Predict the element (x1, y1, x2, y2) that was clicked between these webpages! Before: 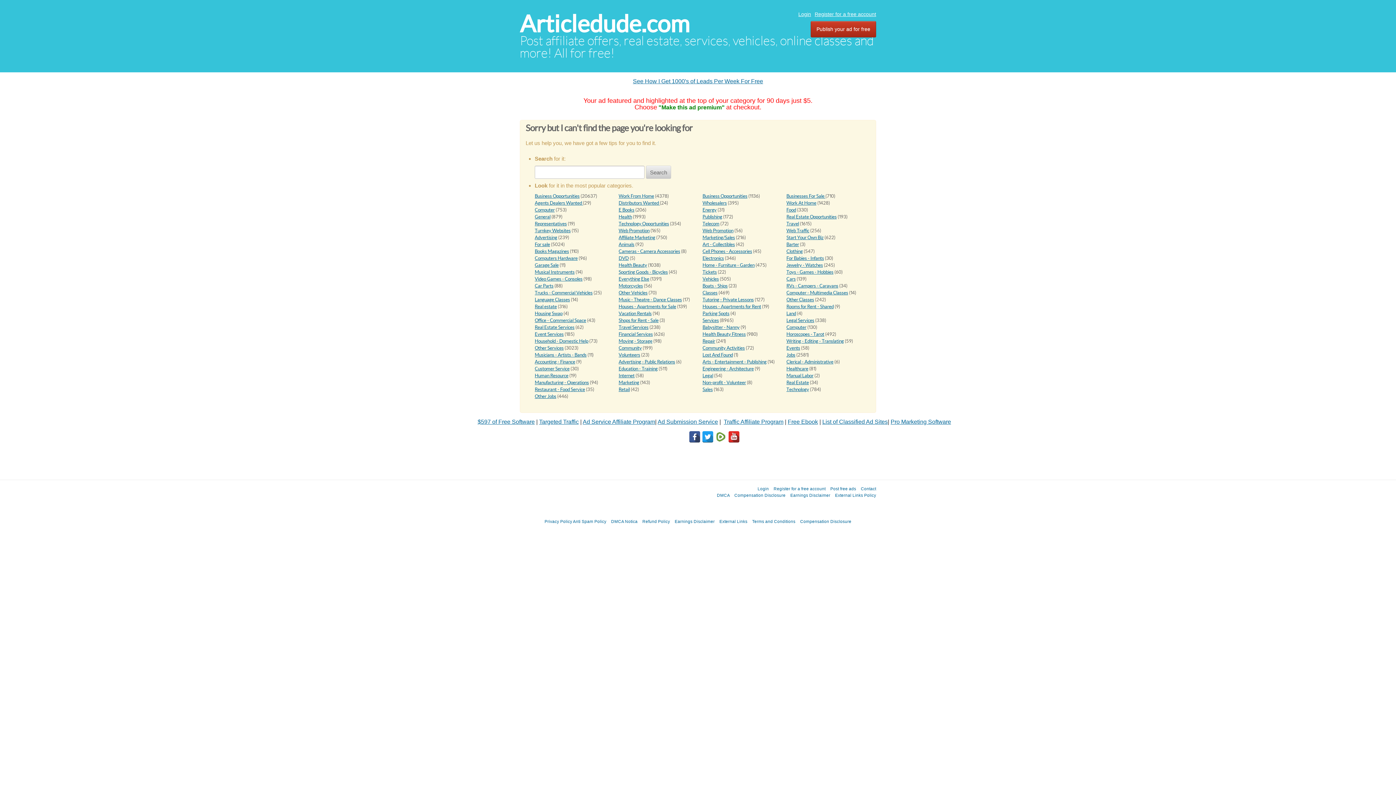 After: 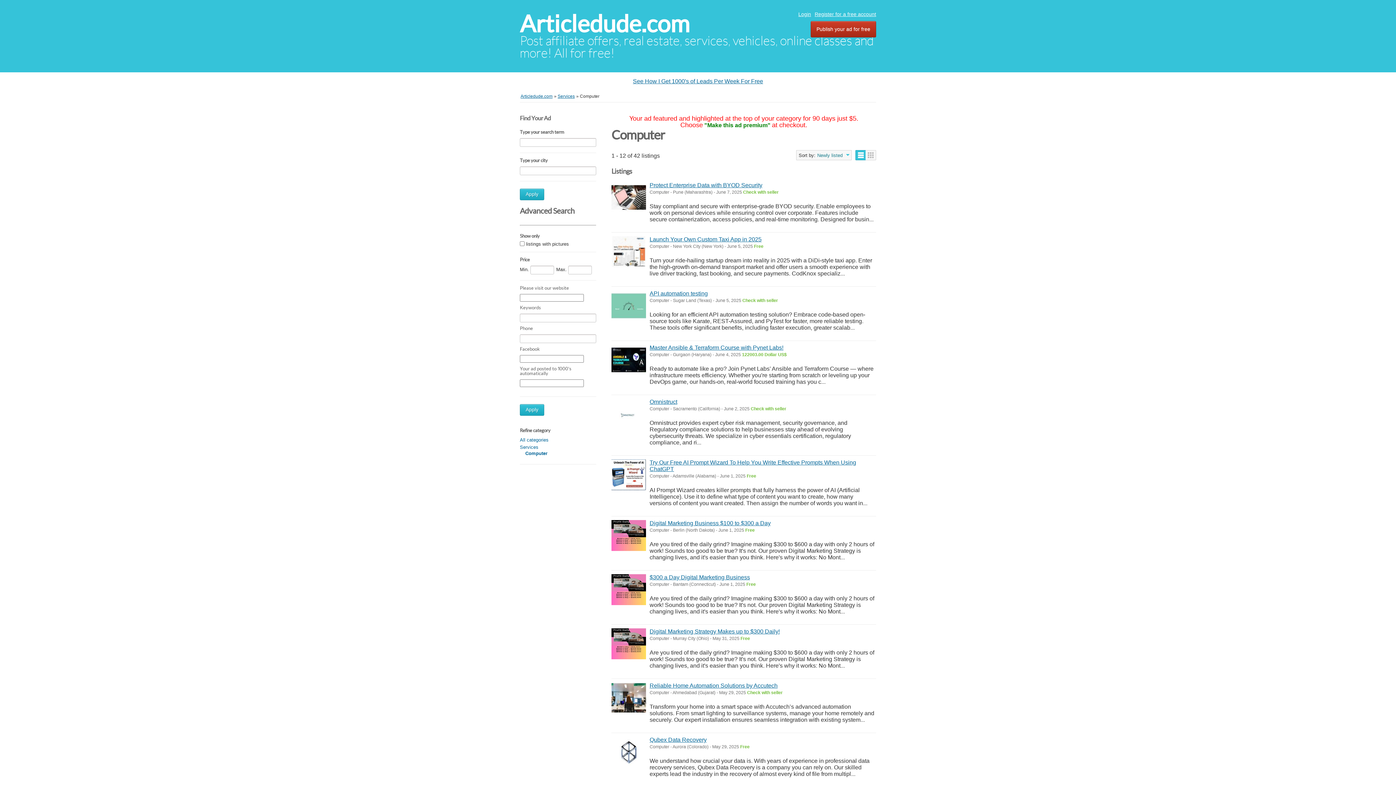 Action: bbox: (786, 324, 806, 330) label: Computer